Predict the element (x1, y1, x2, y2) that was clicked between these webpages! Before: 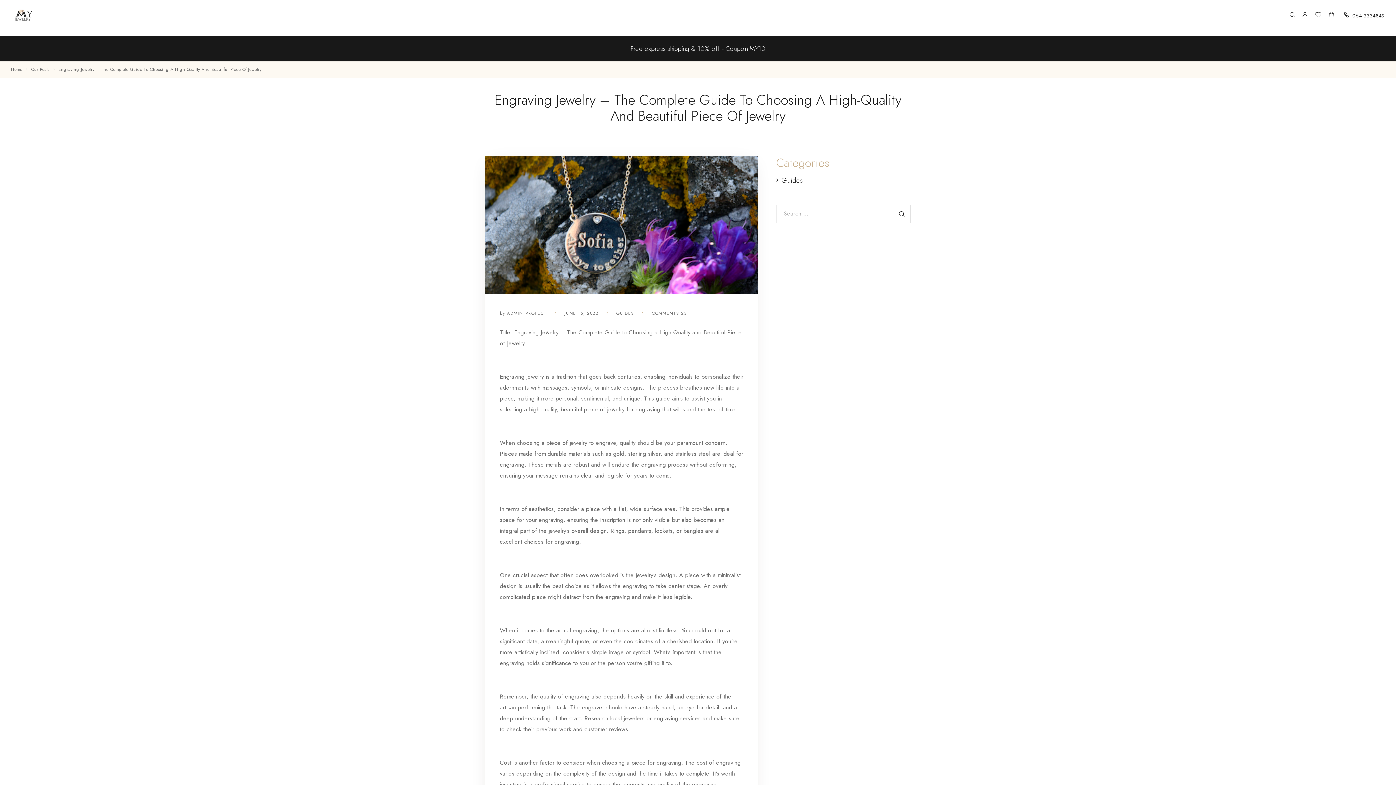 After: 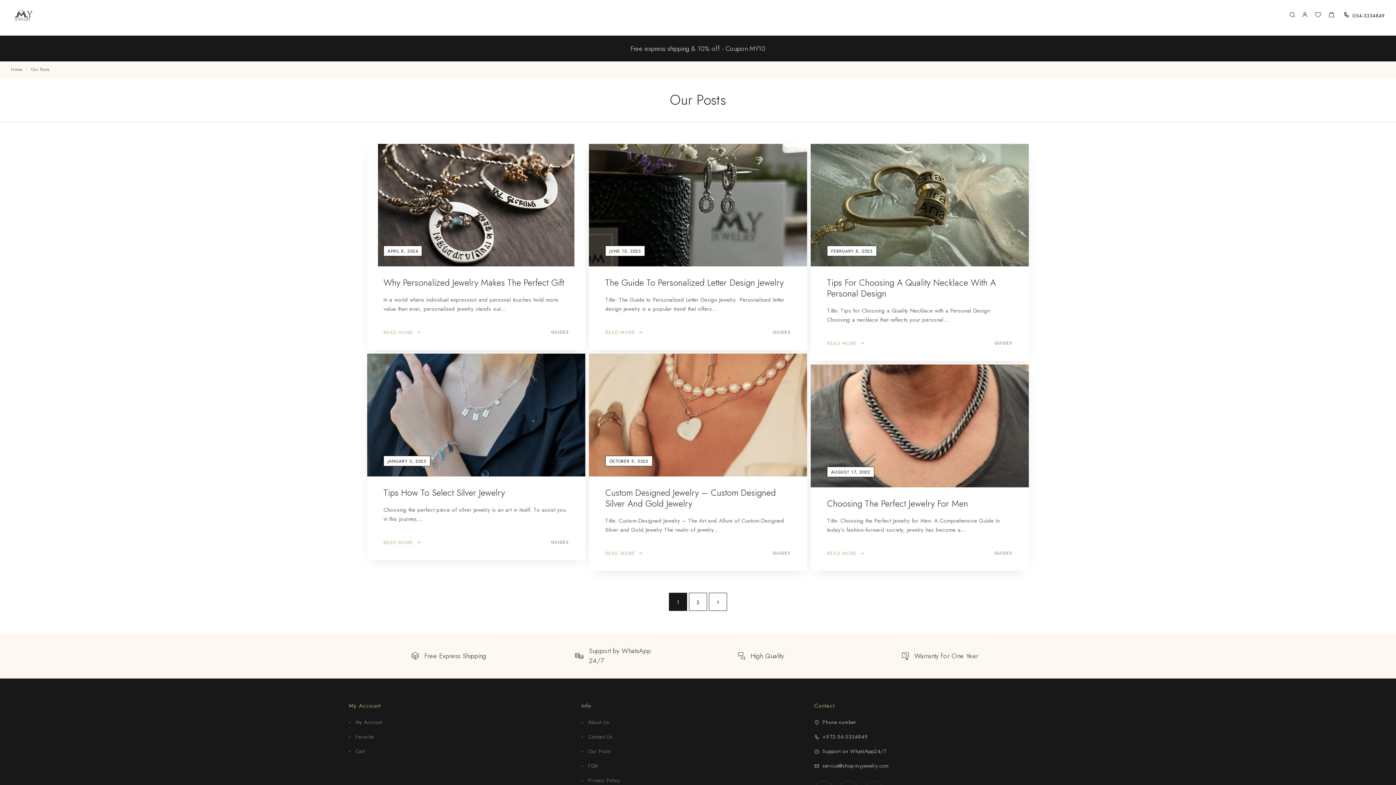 Action: label: Our Posts bbox: (31, 66, 49, 72)